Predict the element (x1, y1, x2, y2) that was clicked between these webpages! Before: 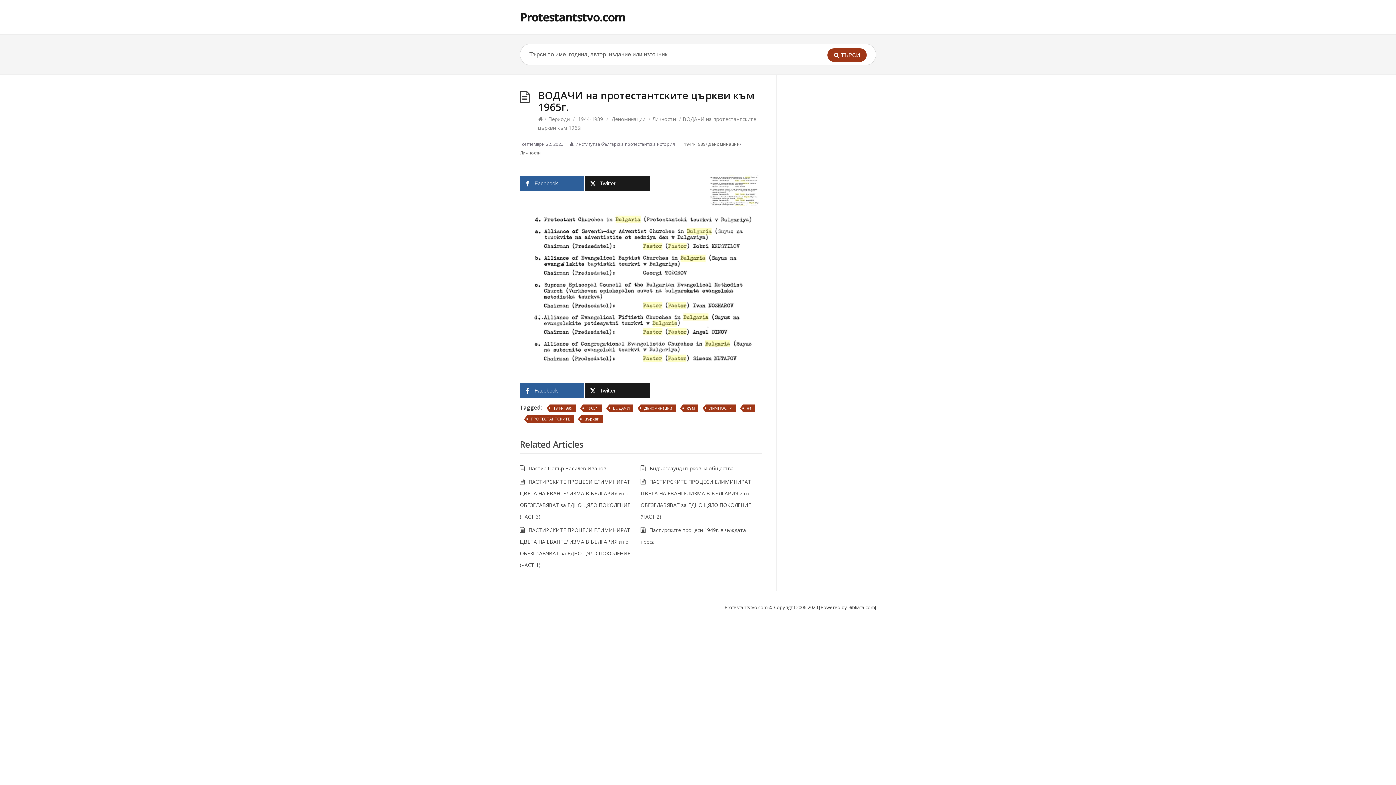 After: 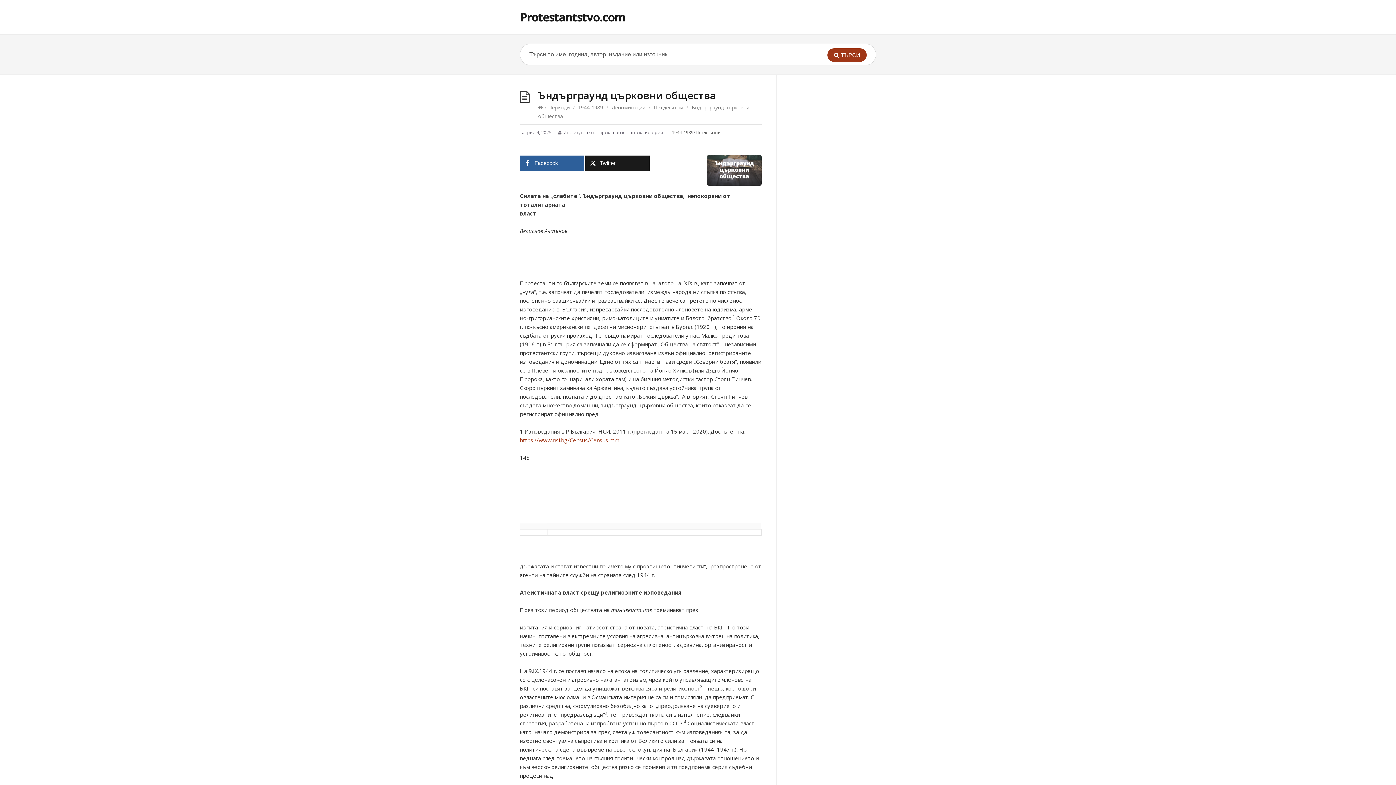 Action: label: Ъндърграунд църковни общества bbox: (640, 464, 733, 471)